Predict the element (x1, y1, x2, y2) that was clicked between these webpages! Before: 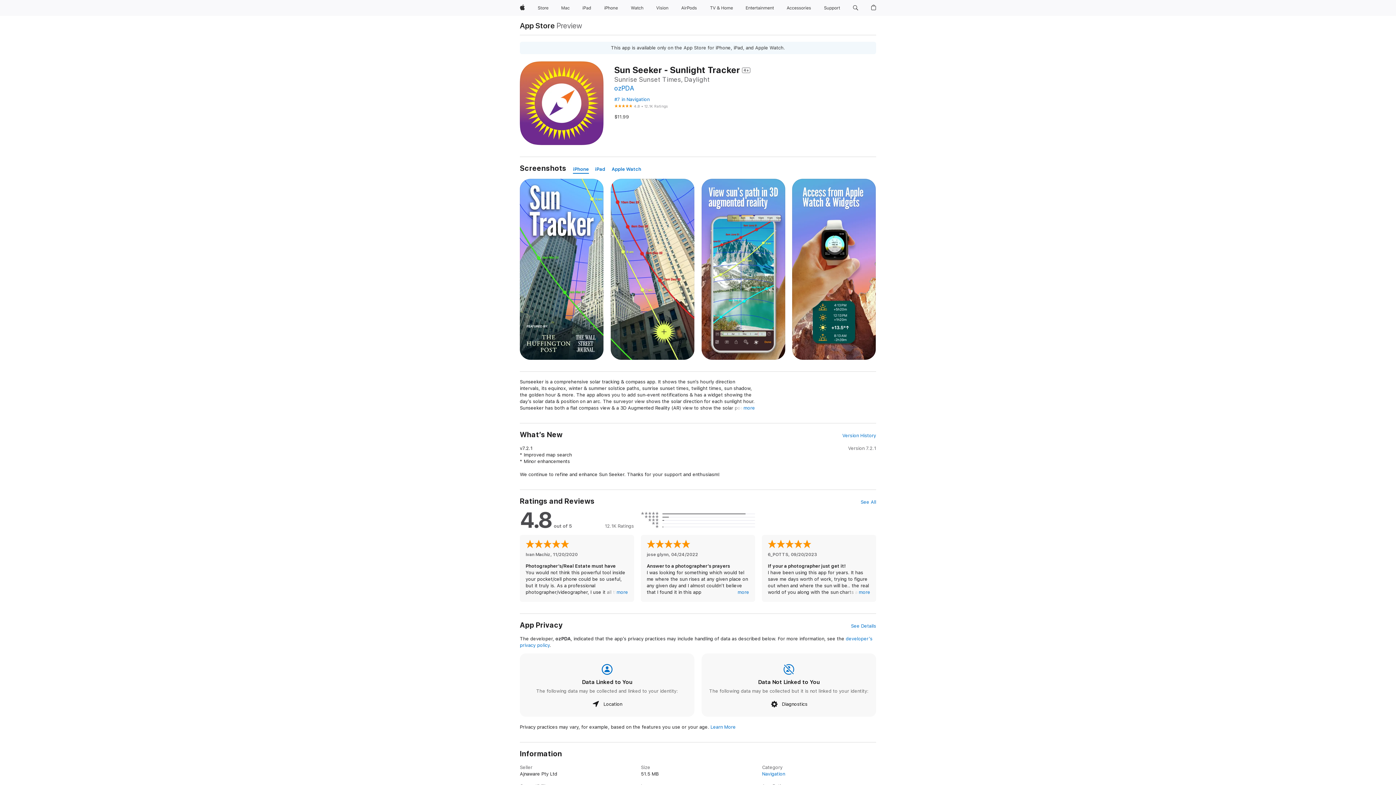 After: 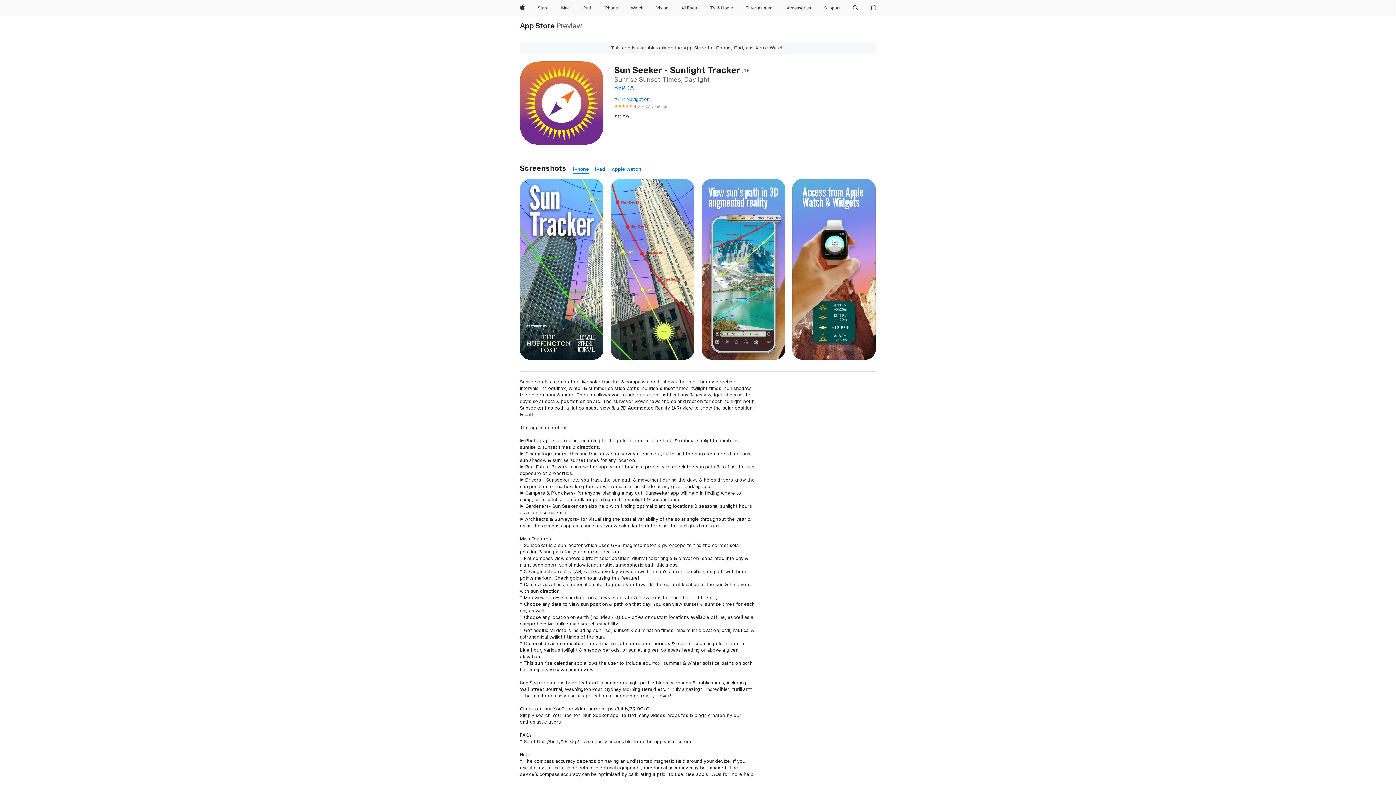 Action: label: more bbox: (743, 405, 755, 411)